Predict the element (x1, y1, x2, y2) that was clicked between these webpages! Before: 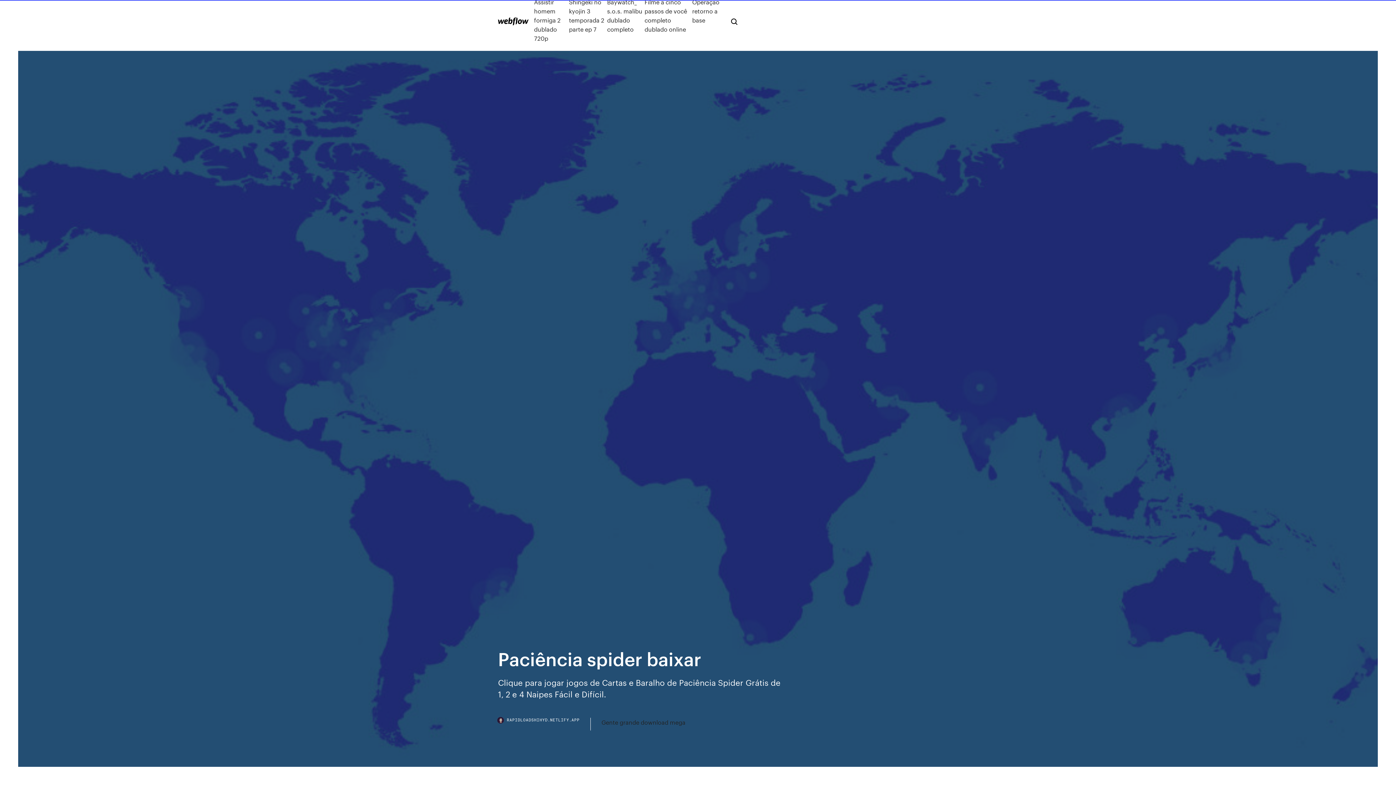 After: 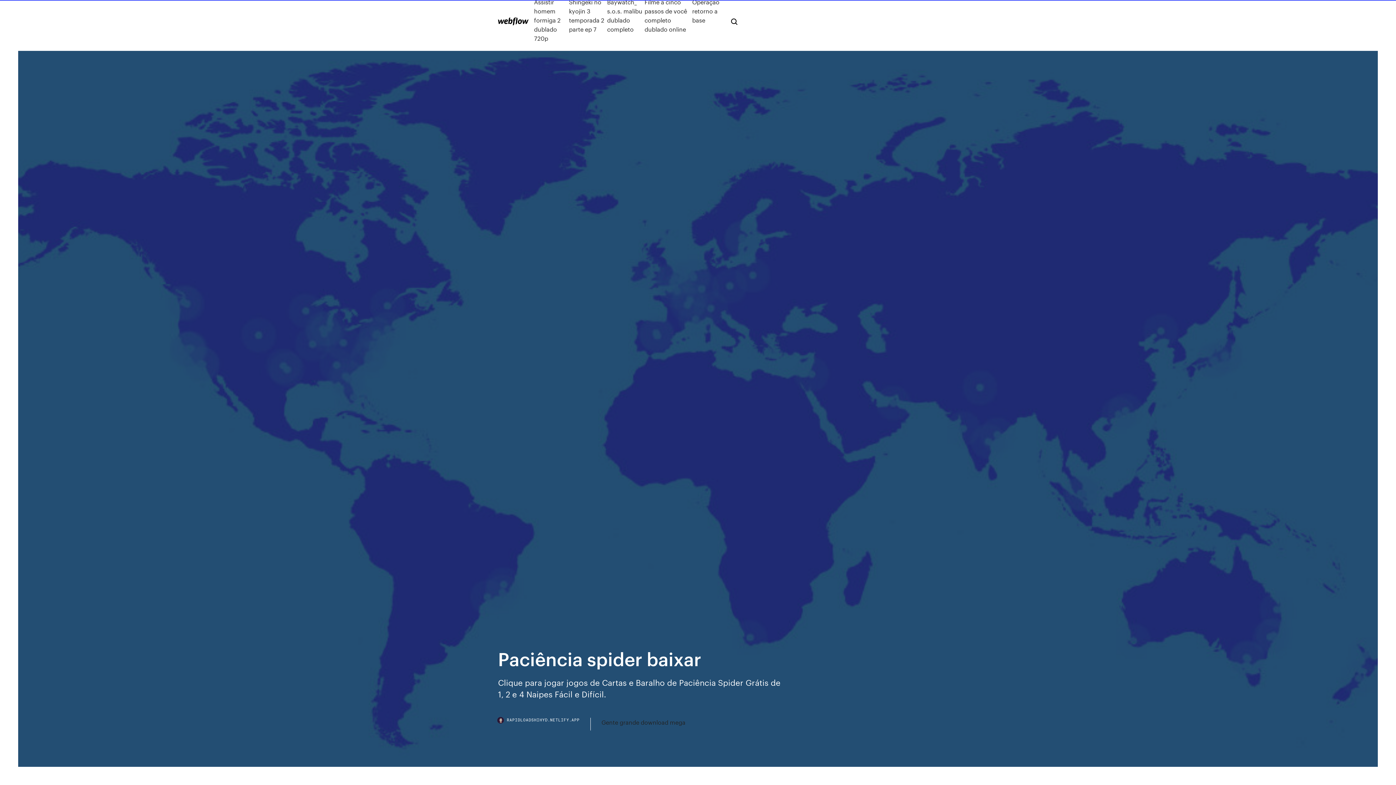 Action: label: RAPIDLOADSHIHYD.NETLIFY.APP bbox: (498, 718, 590, 730)